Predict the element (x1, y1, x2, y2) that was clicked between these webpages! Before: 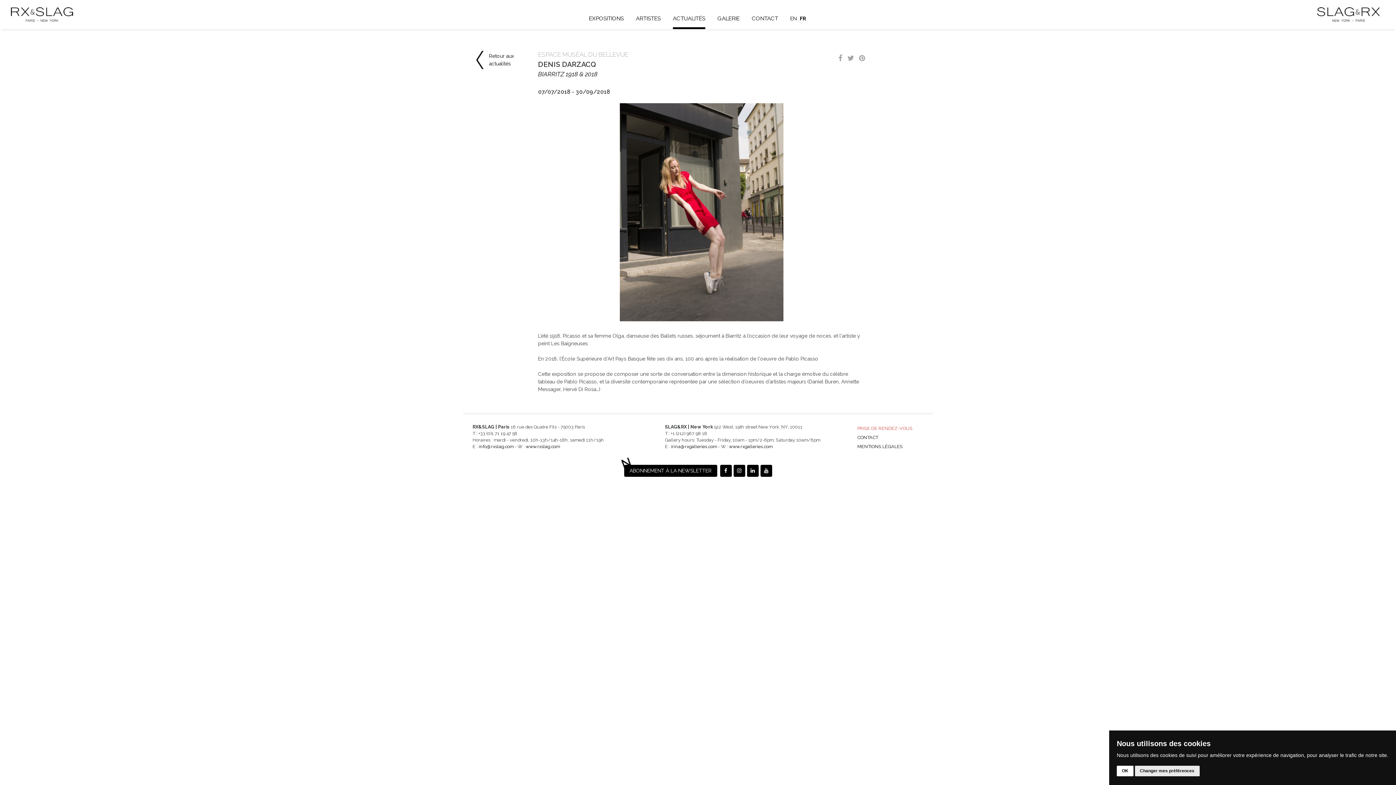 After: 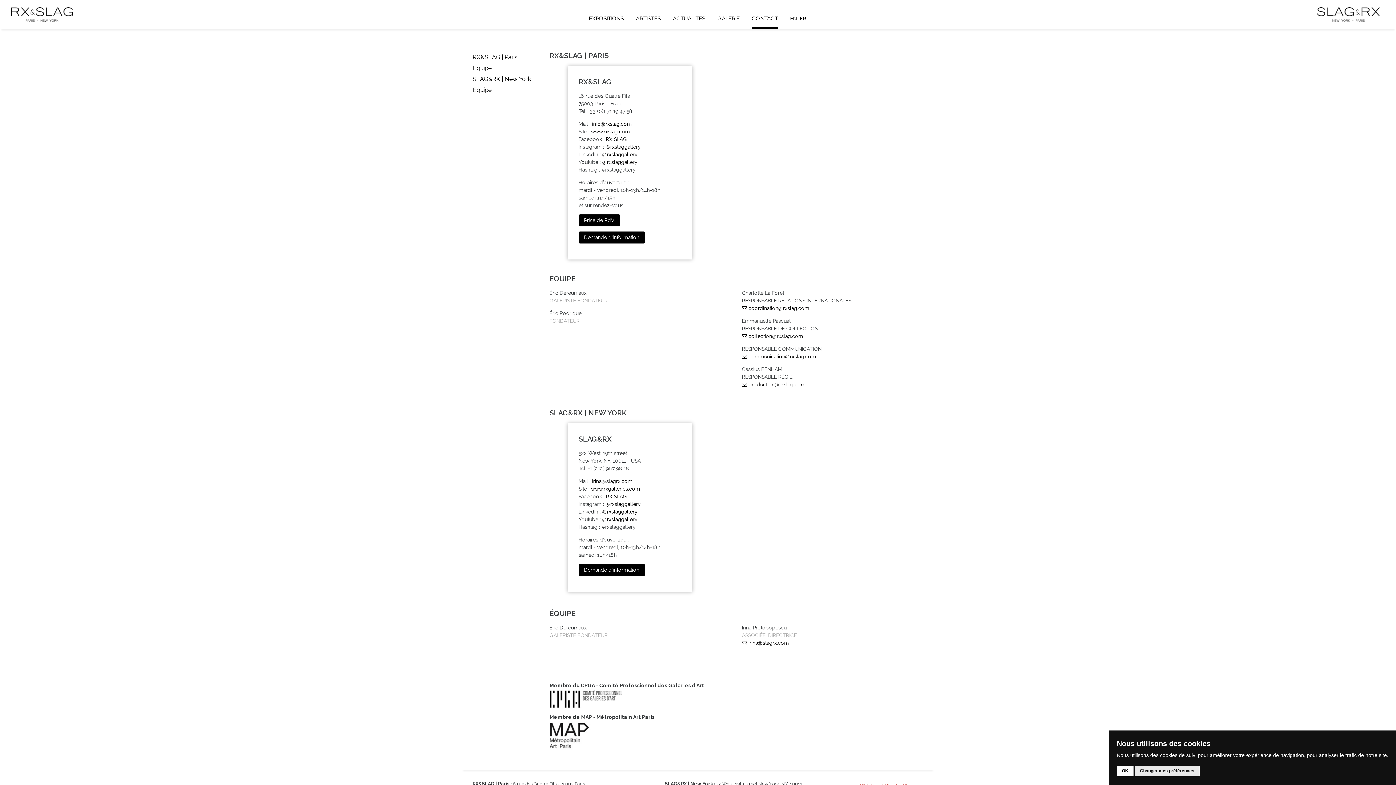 Action: bbox: (857, 433, 878, 442) label: CONTACT